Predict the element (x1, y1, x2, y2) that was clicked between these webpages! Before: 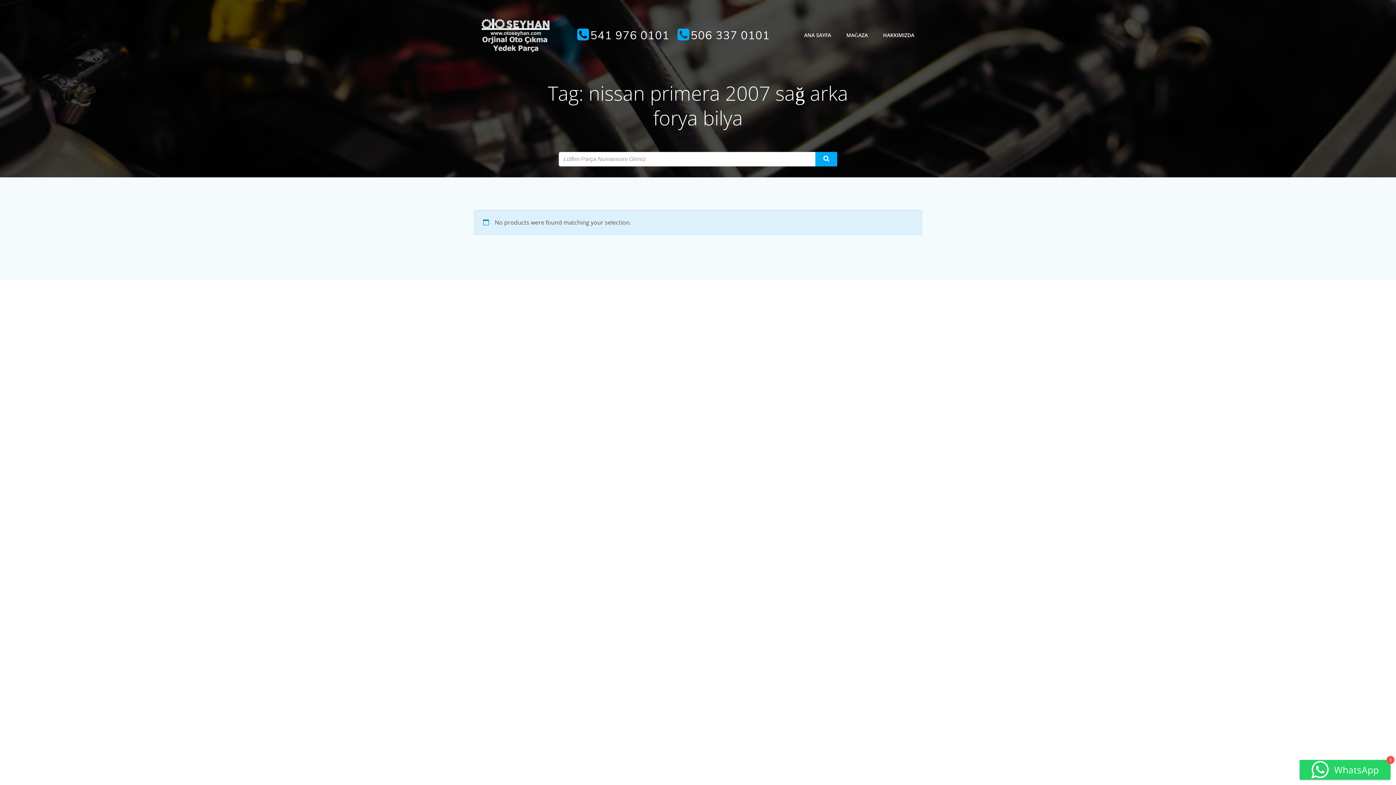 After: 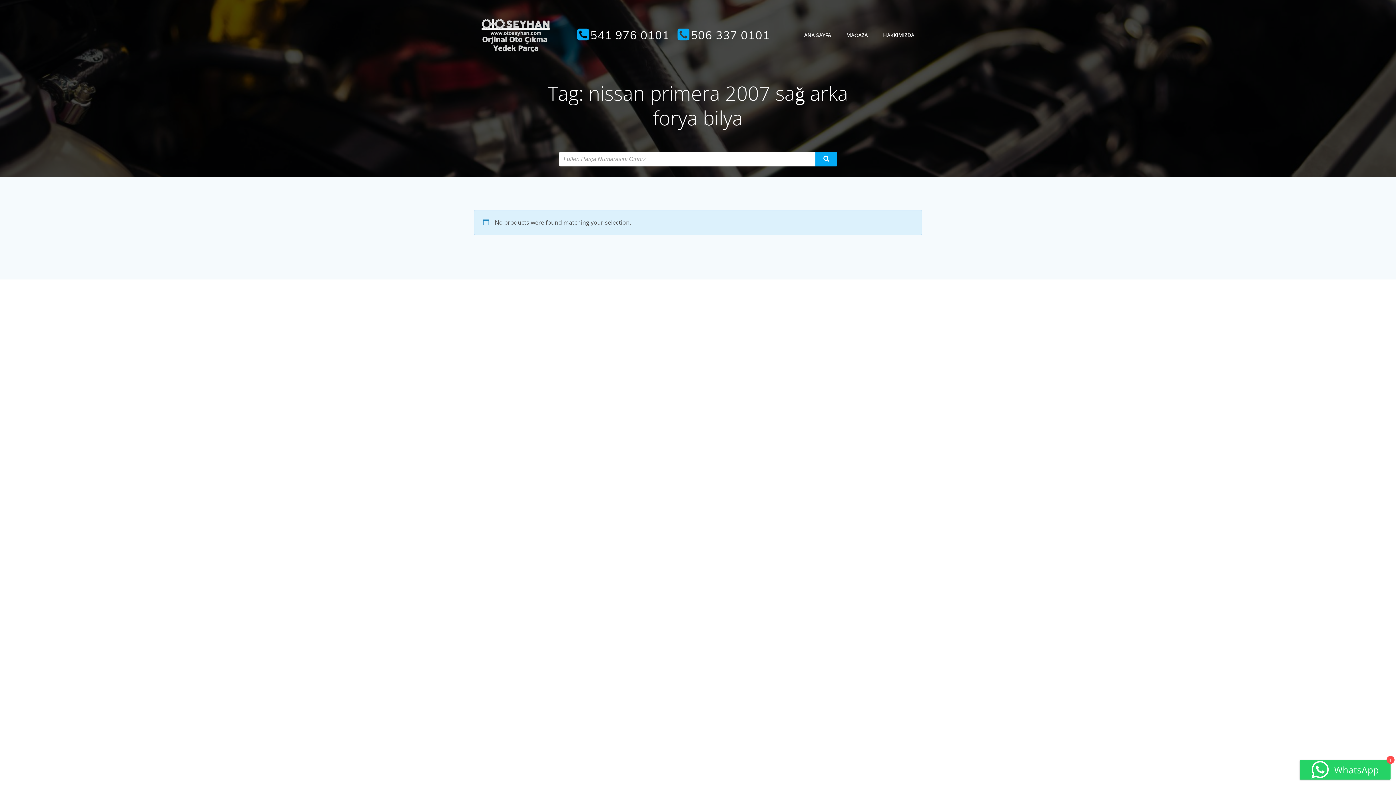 Action: label: 541 976 0101 bbox: (575, 27, 669, 42)